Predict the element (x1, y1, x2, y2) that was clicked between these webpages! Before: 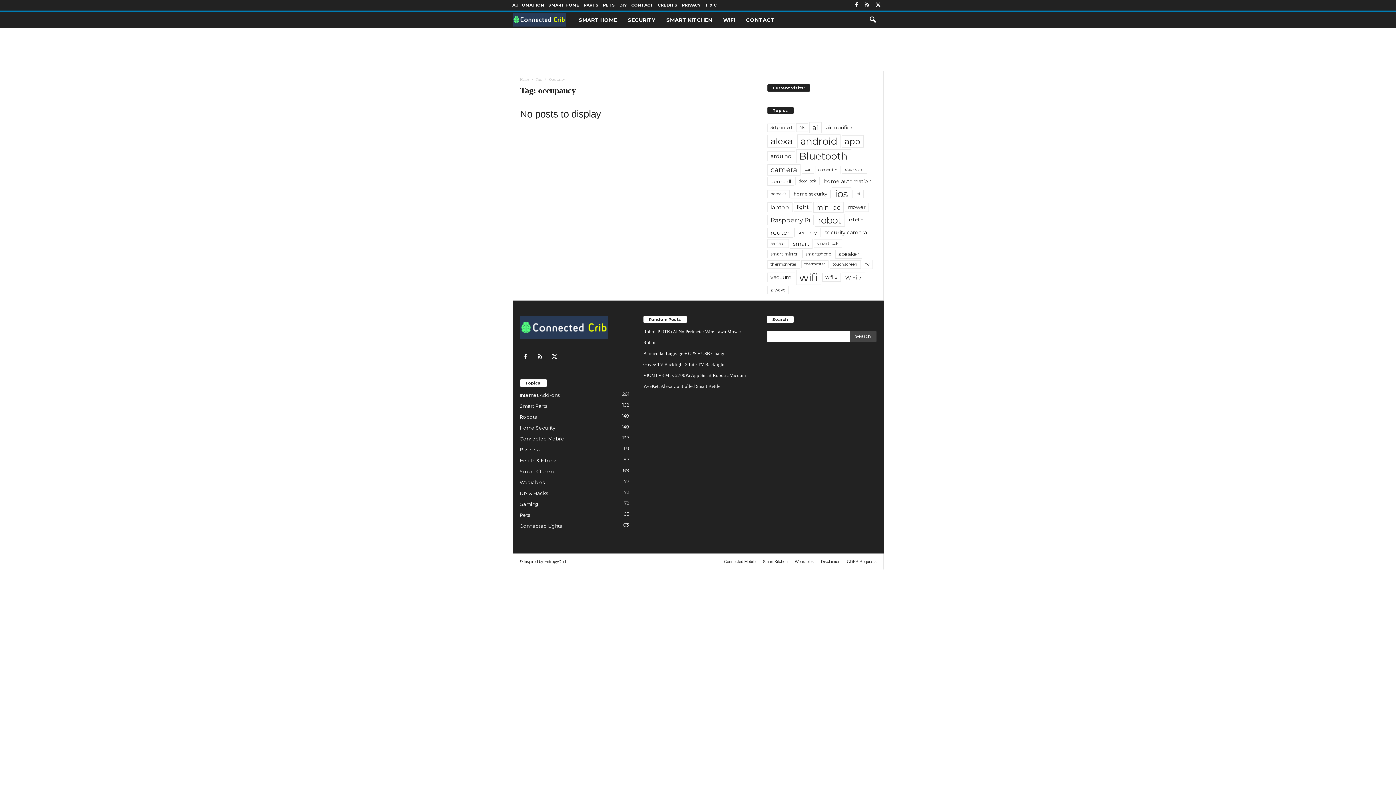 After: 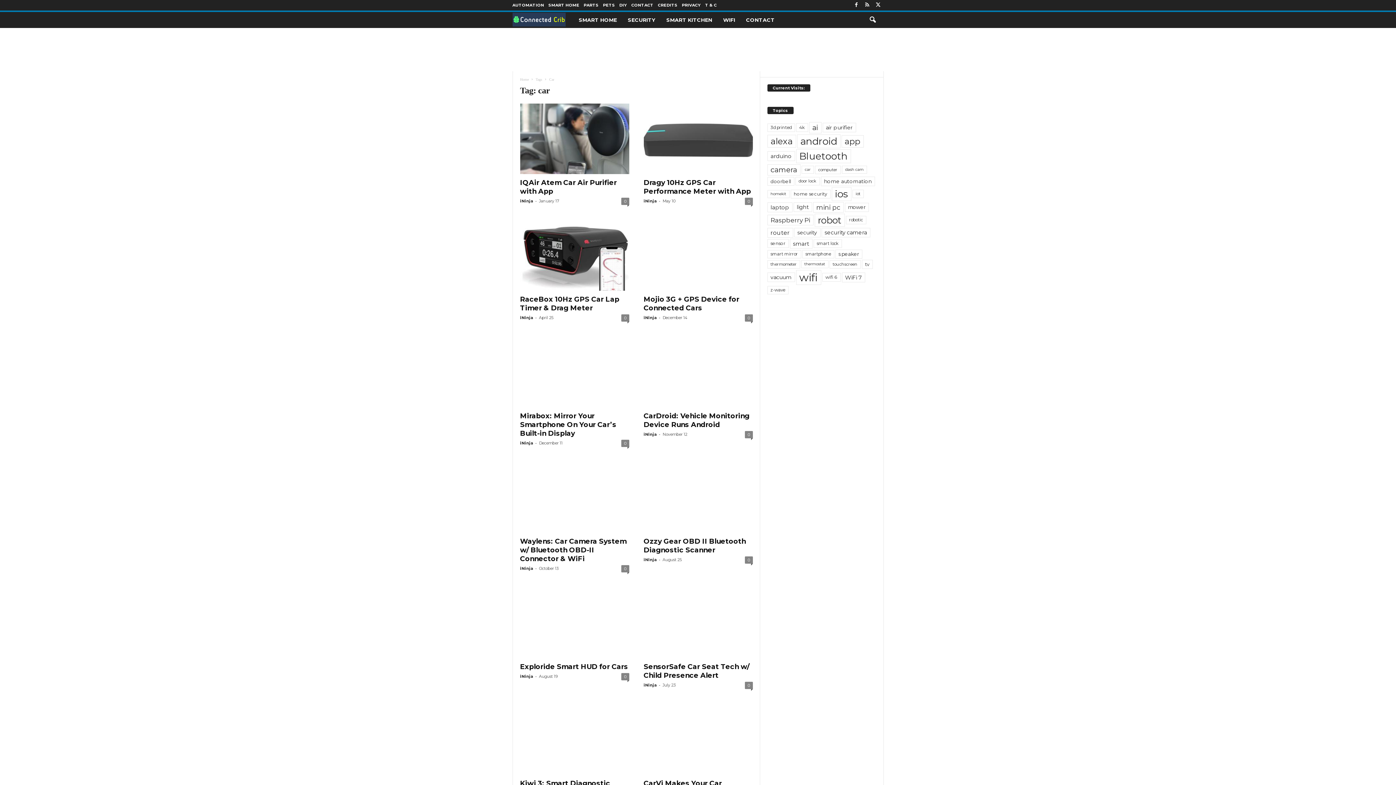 Action: label: car (12 items) bbox: (801, 165, 814, 173)